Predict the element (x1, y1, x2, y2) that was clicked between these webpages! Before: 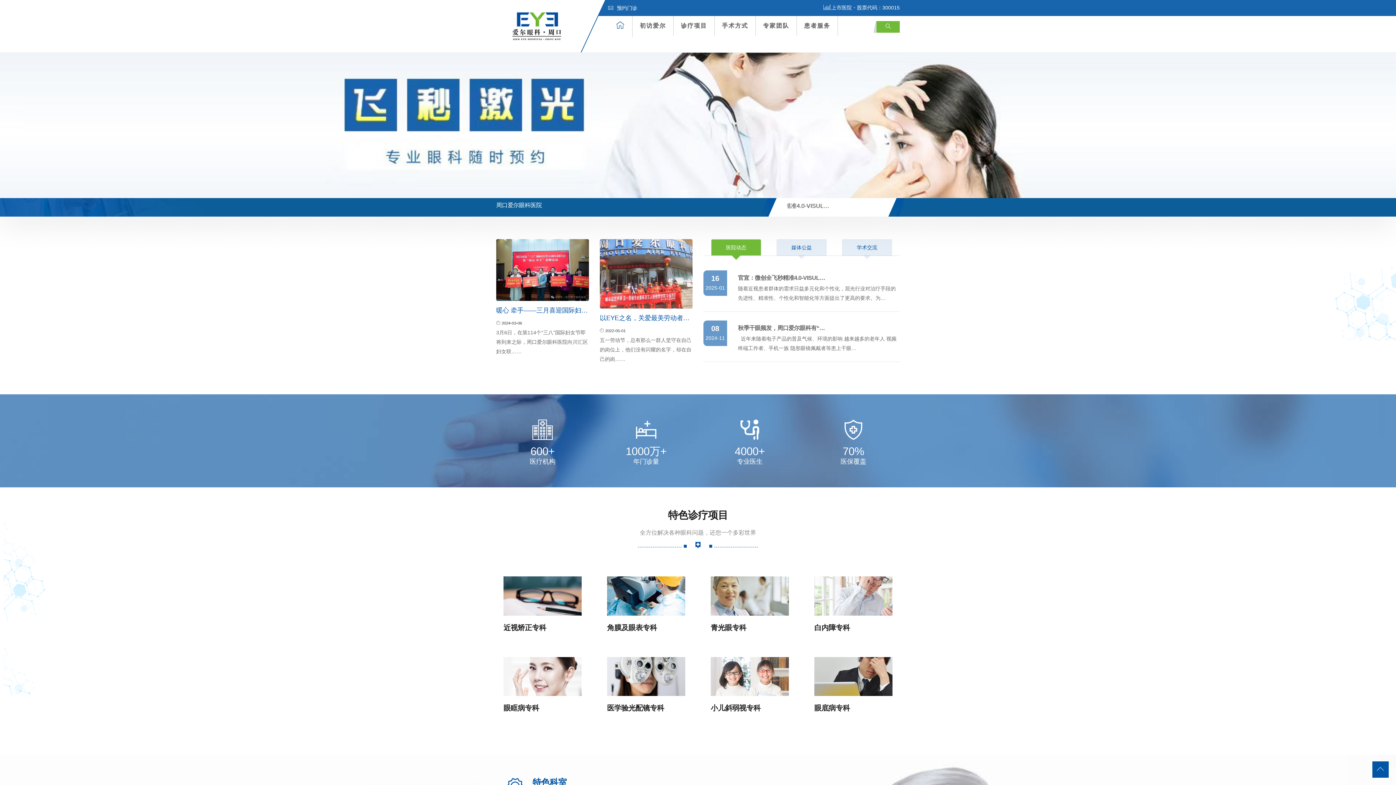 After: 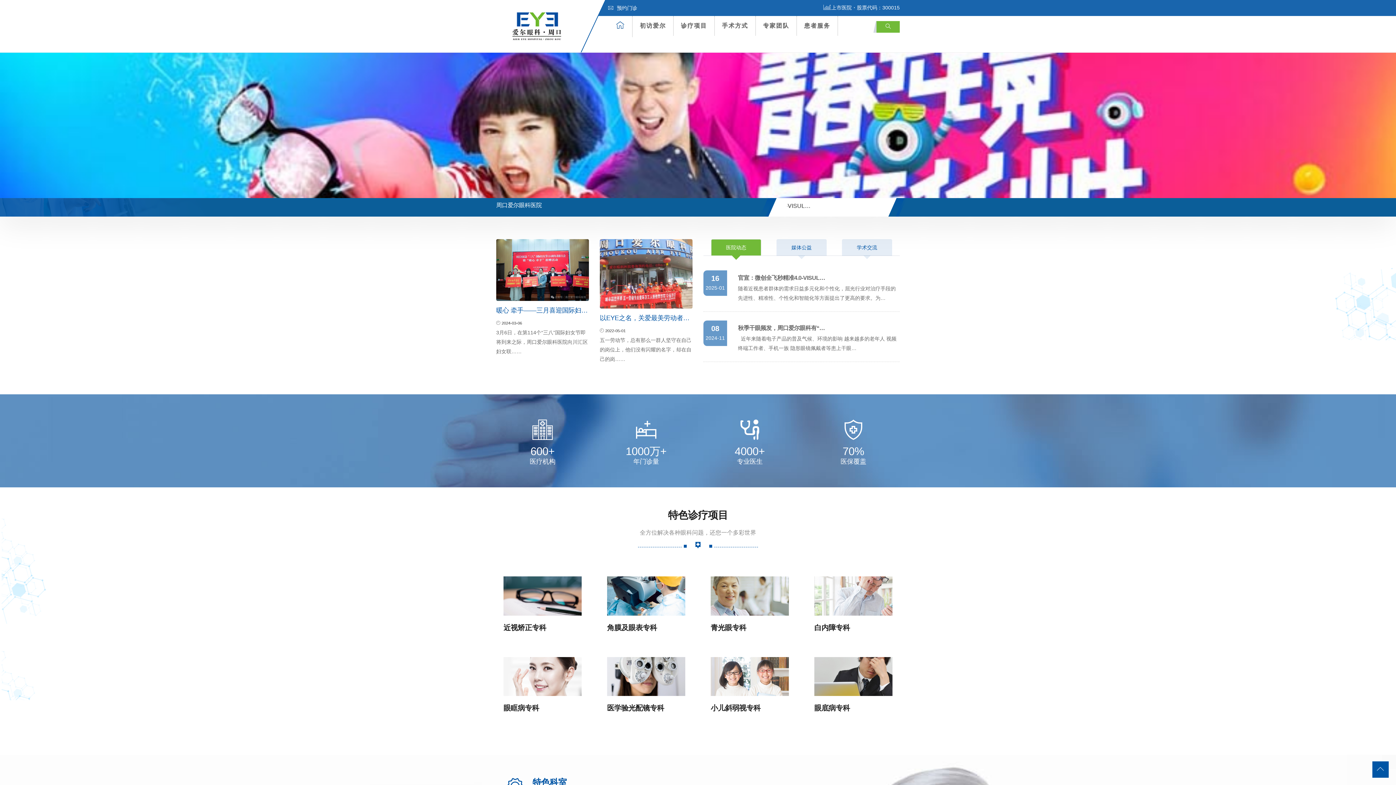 Action: bbox: (609, 16, 632, 37)